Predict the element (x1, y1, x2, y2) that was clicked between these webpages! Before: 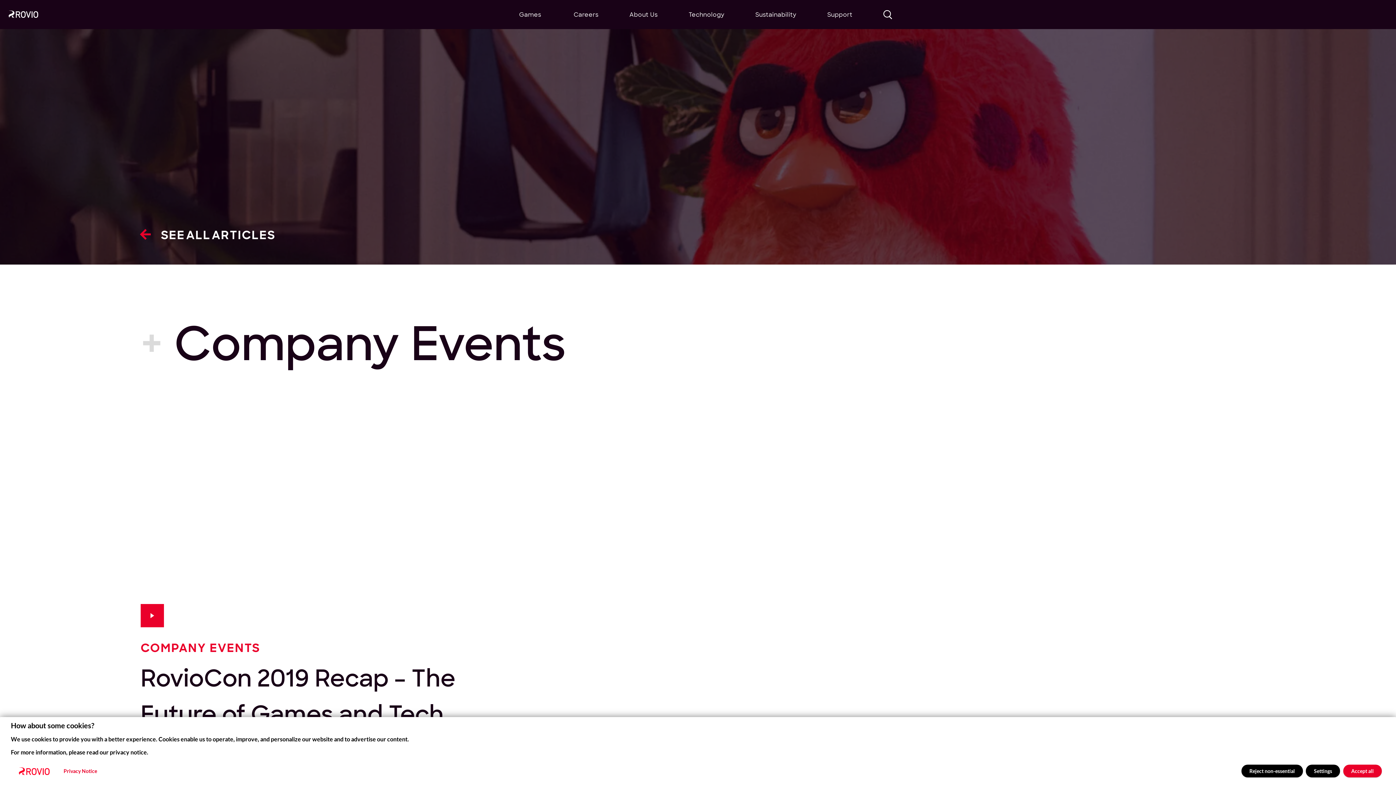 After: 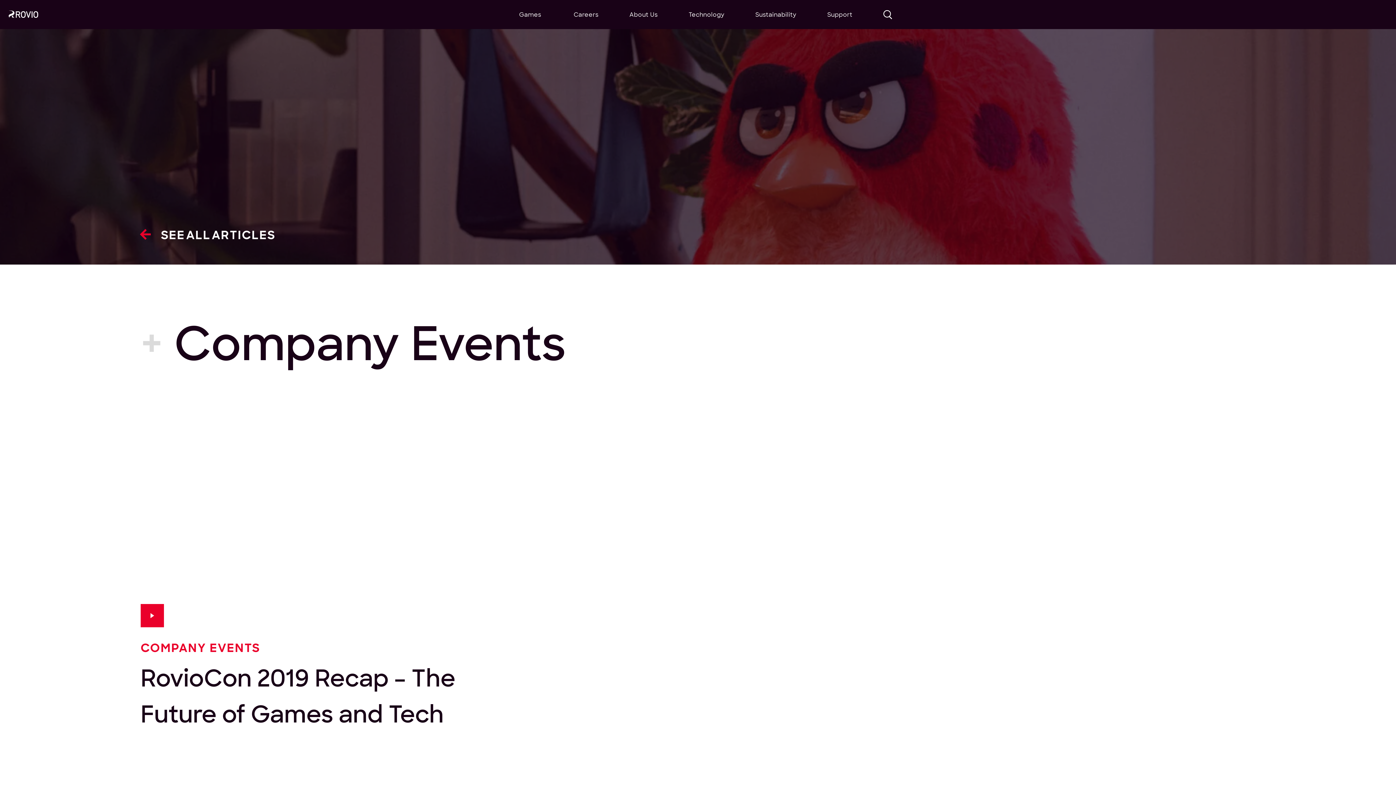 Action: bbox: (1241, 765, 1303, 777) label: Reject non-essential